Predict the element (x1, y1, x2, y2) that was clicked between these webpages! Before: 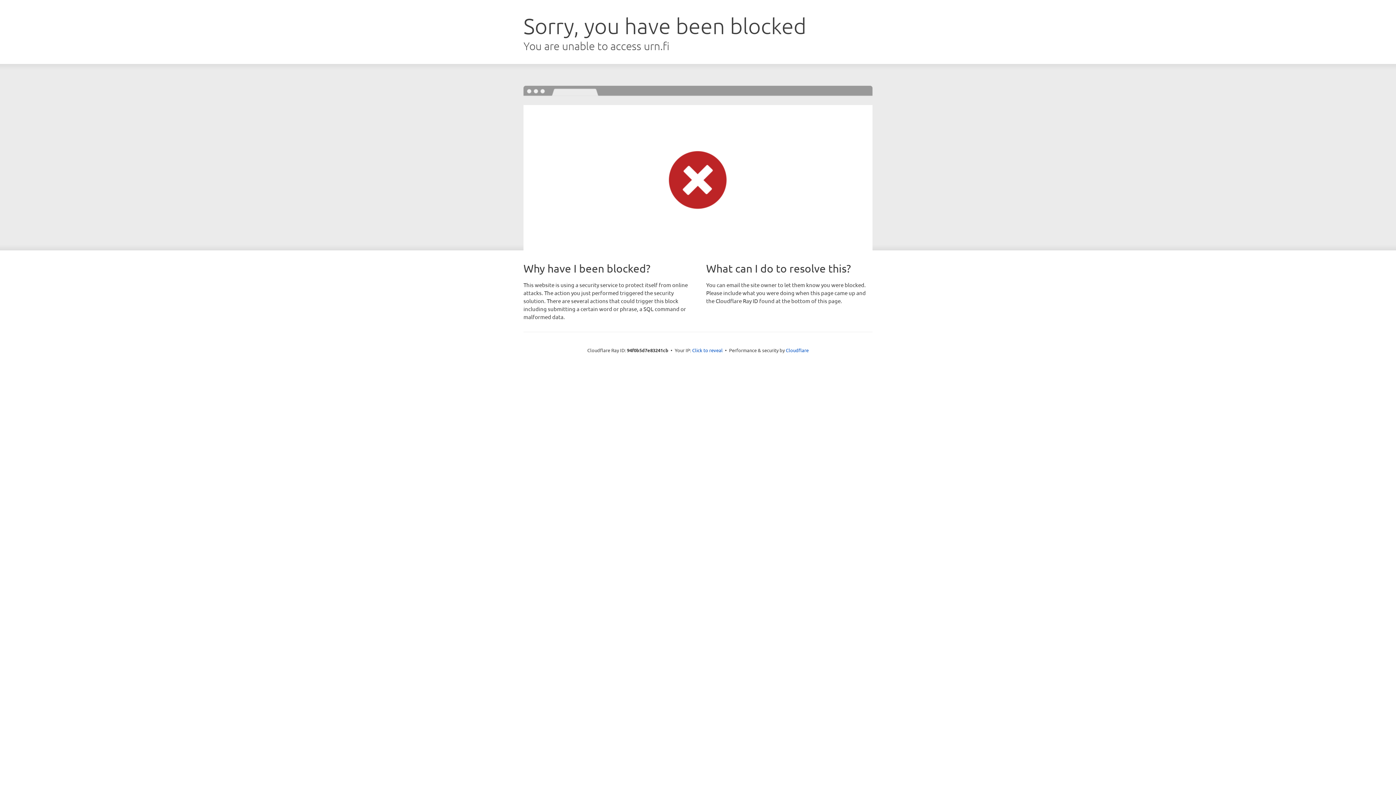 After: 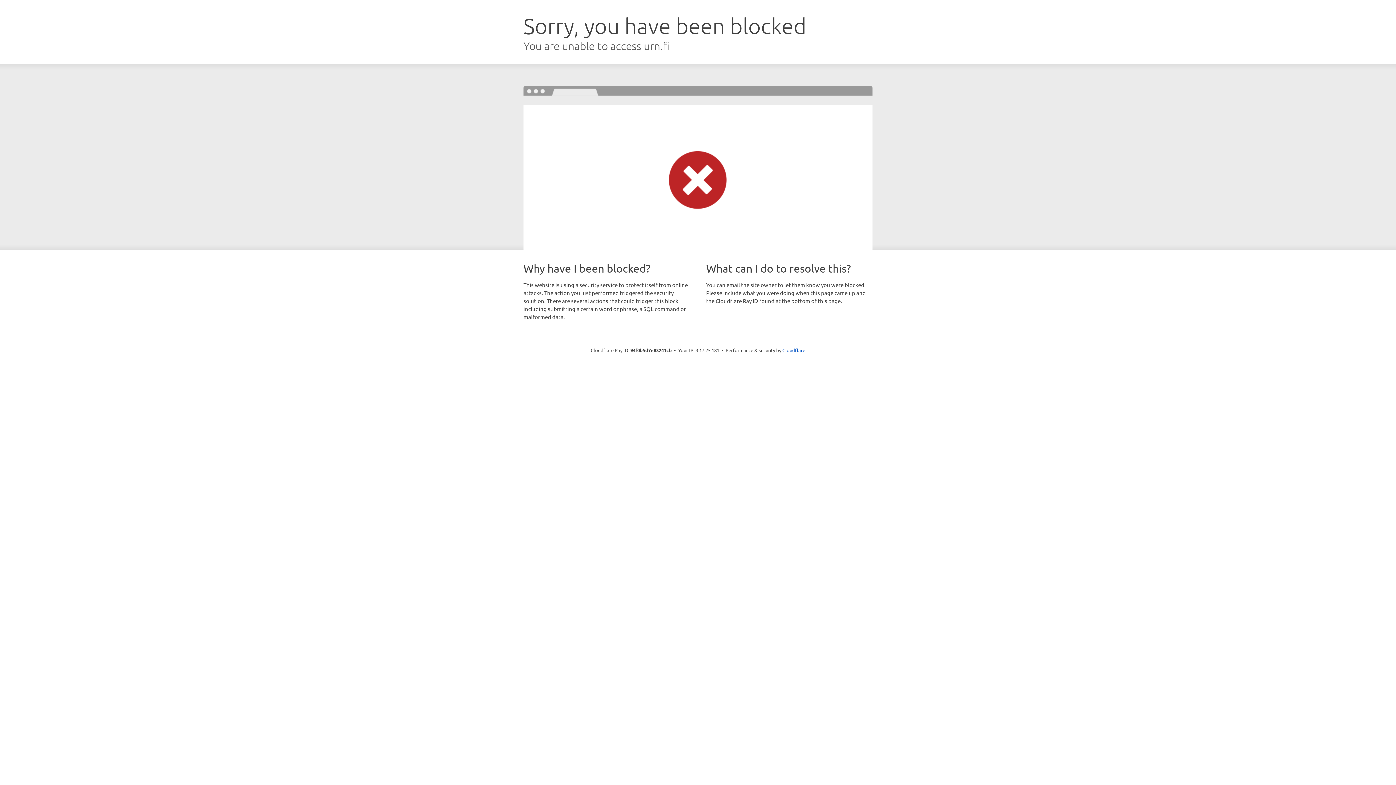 Action: bbox: (692, 346, 722, 353) label: Click to reveal